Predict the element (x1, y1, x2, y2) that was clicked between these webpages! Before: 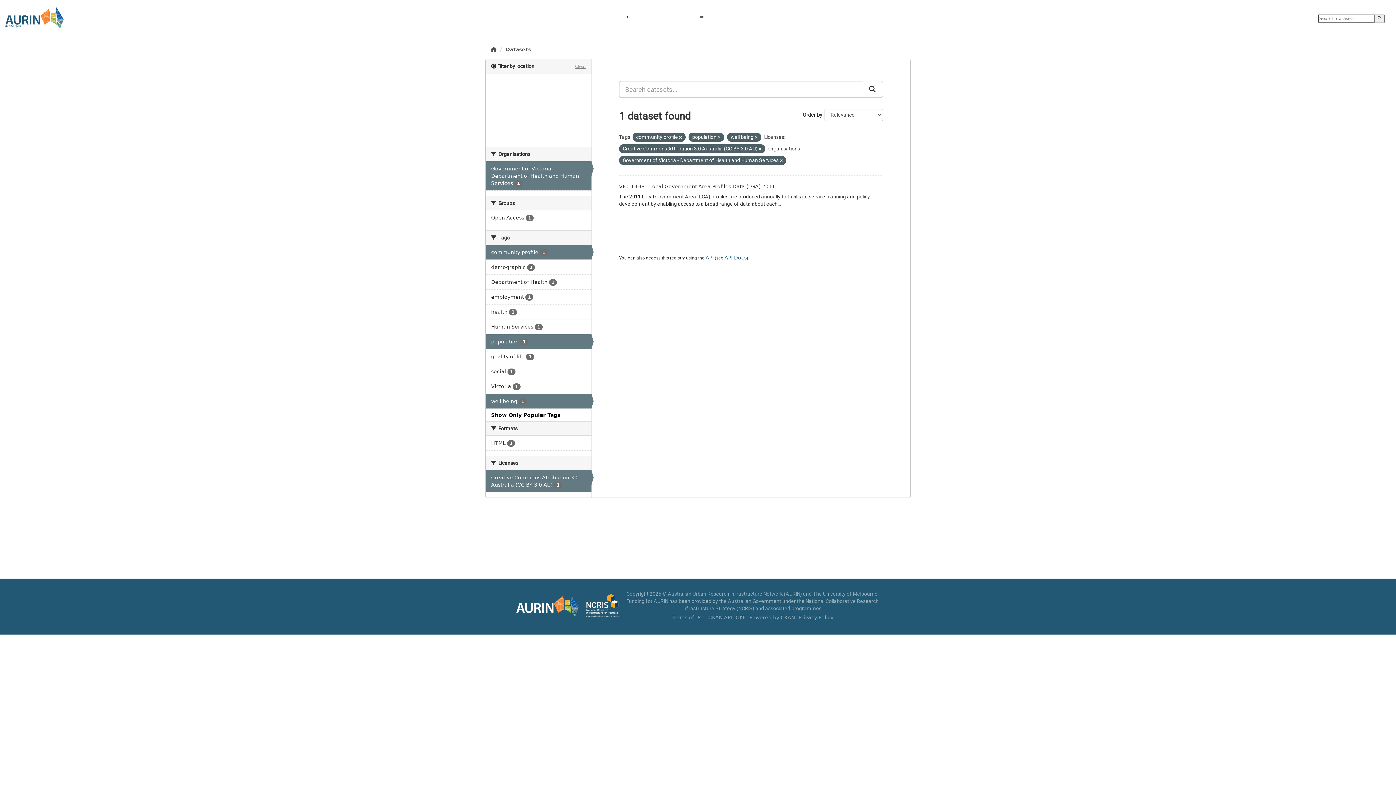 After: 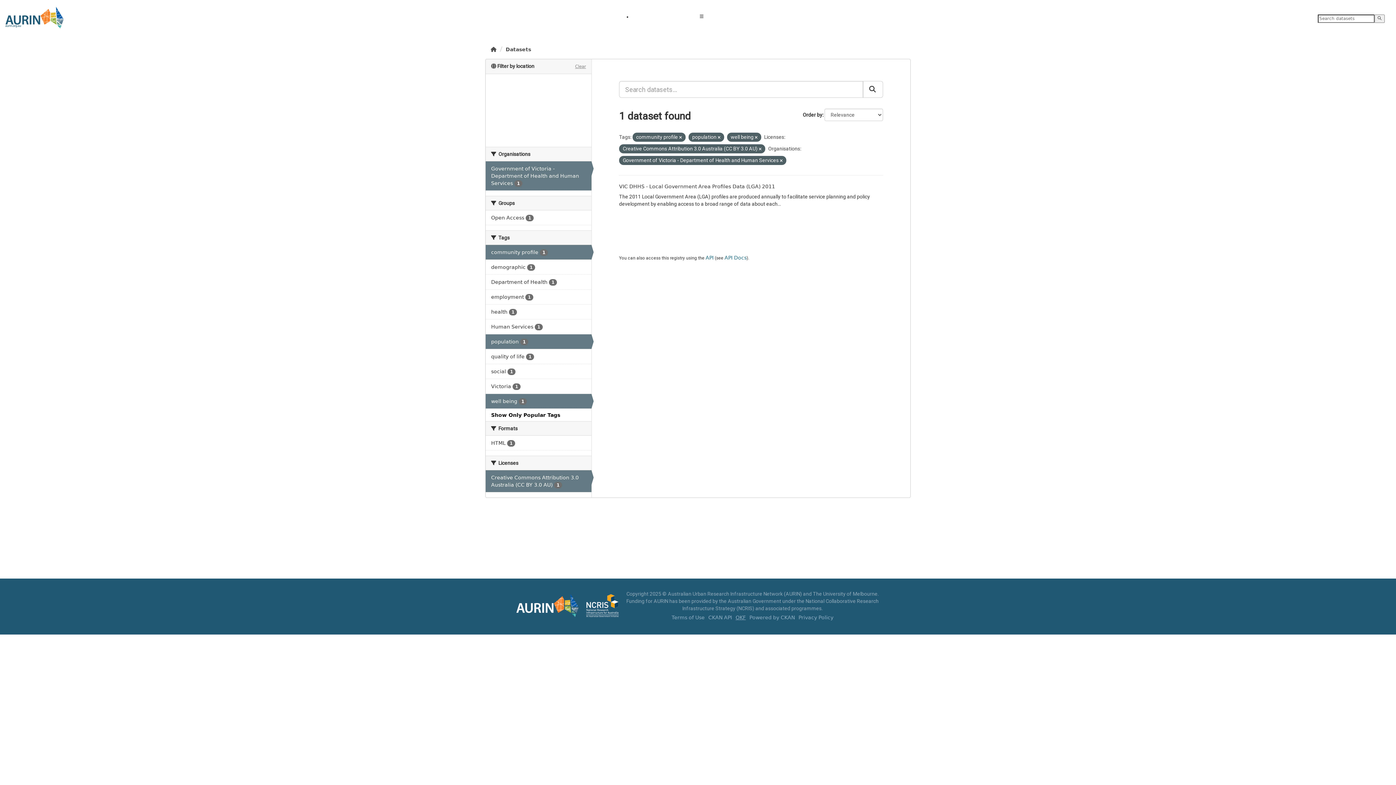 Action: bbox: (735, 614, 746, 620) label: OKF